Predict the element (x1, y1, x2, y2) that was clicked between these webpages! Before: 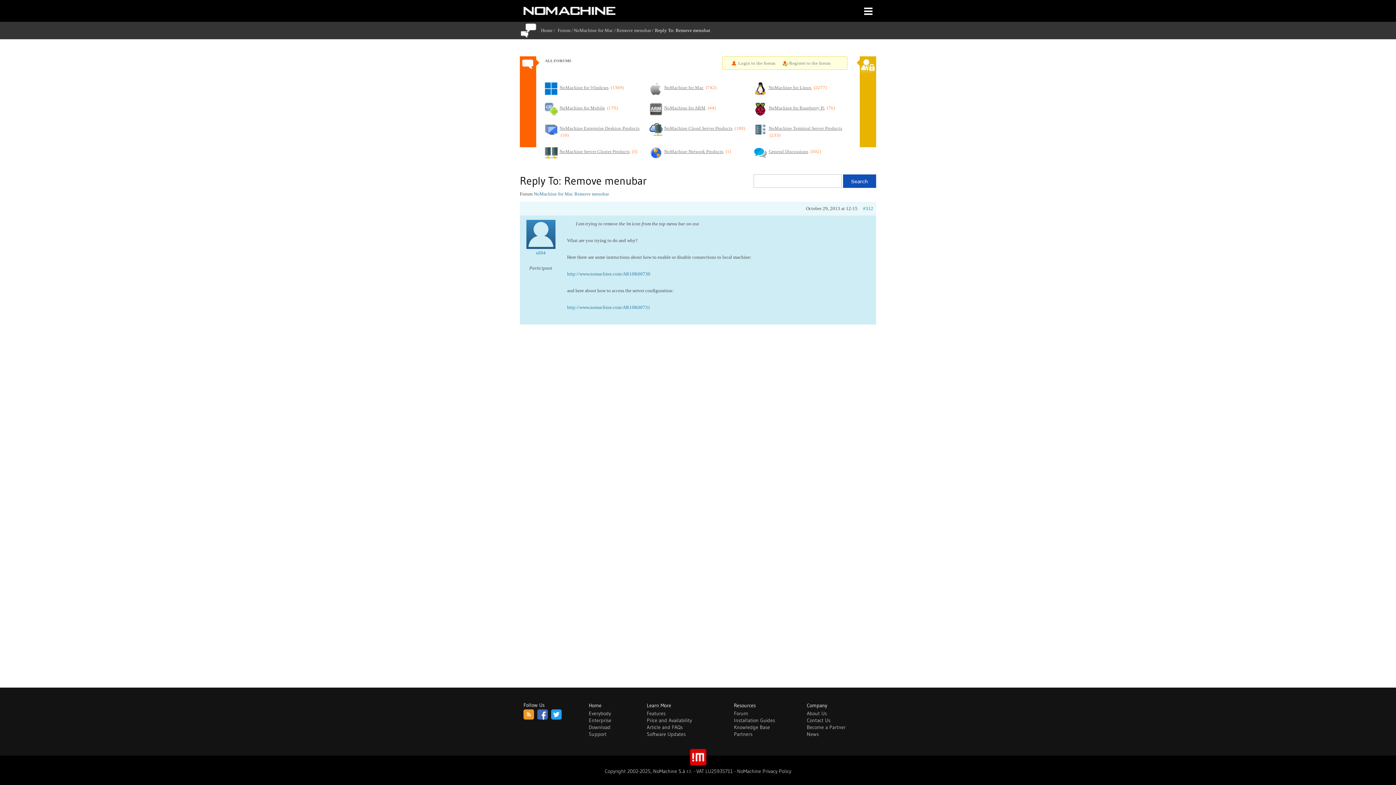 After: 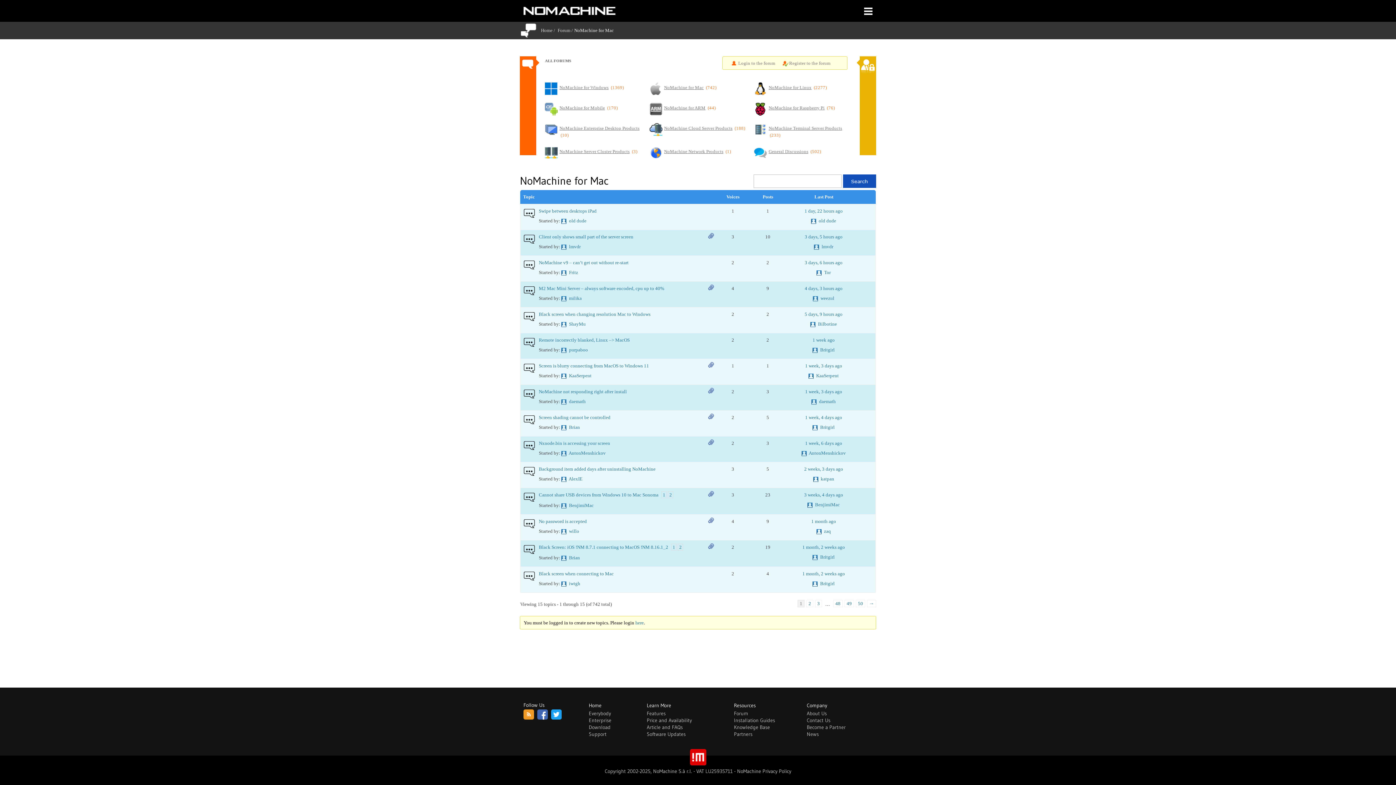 Action: bbox: (533, 191, 573, 196) label: NoMachine for Mac